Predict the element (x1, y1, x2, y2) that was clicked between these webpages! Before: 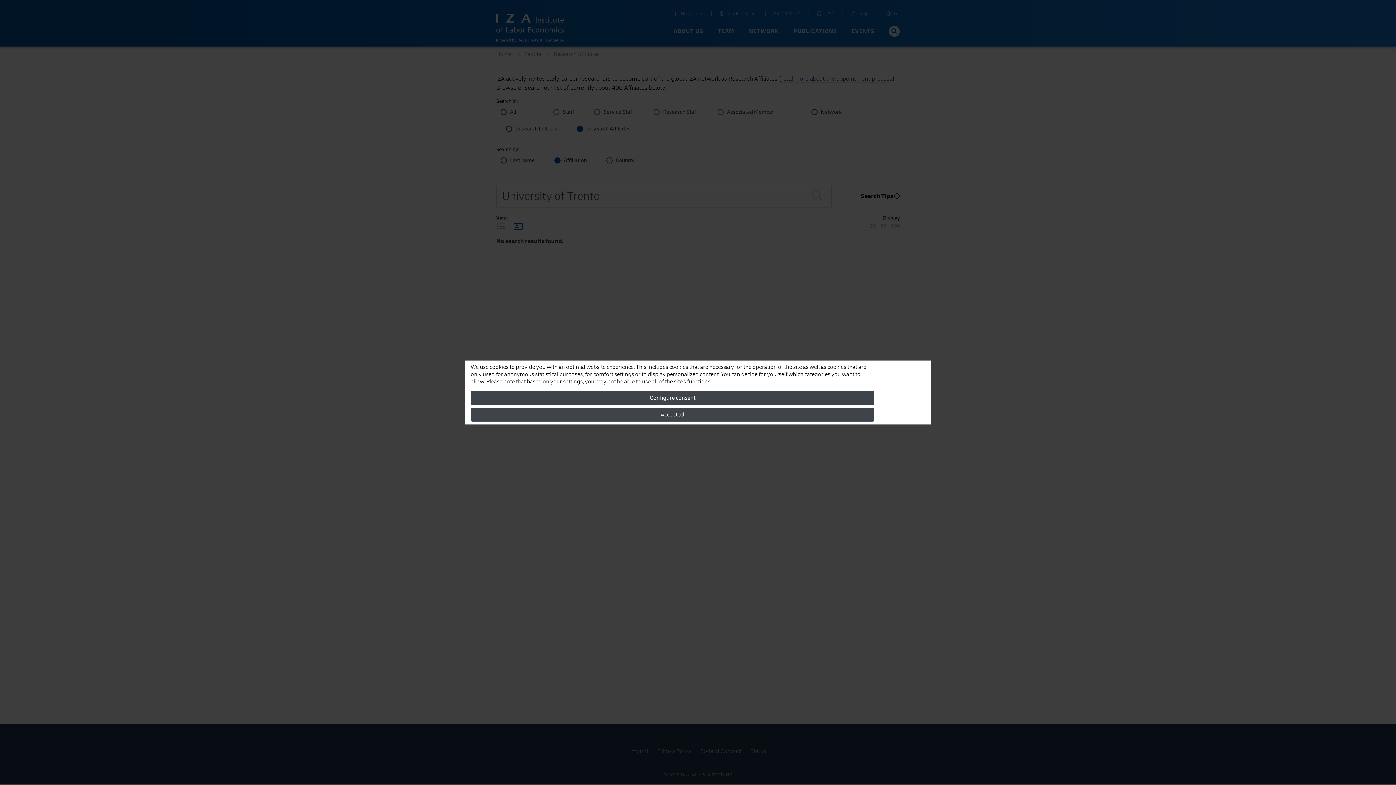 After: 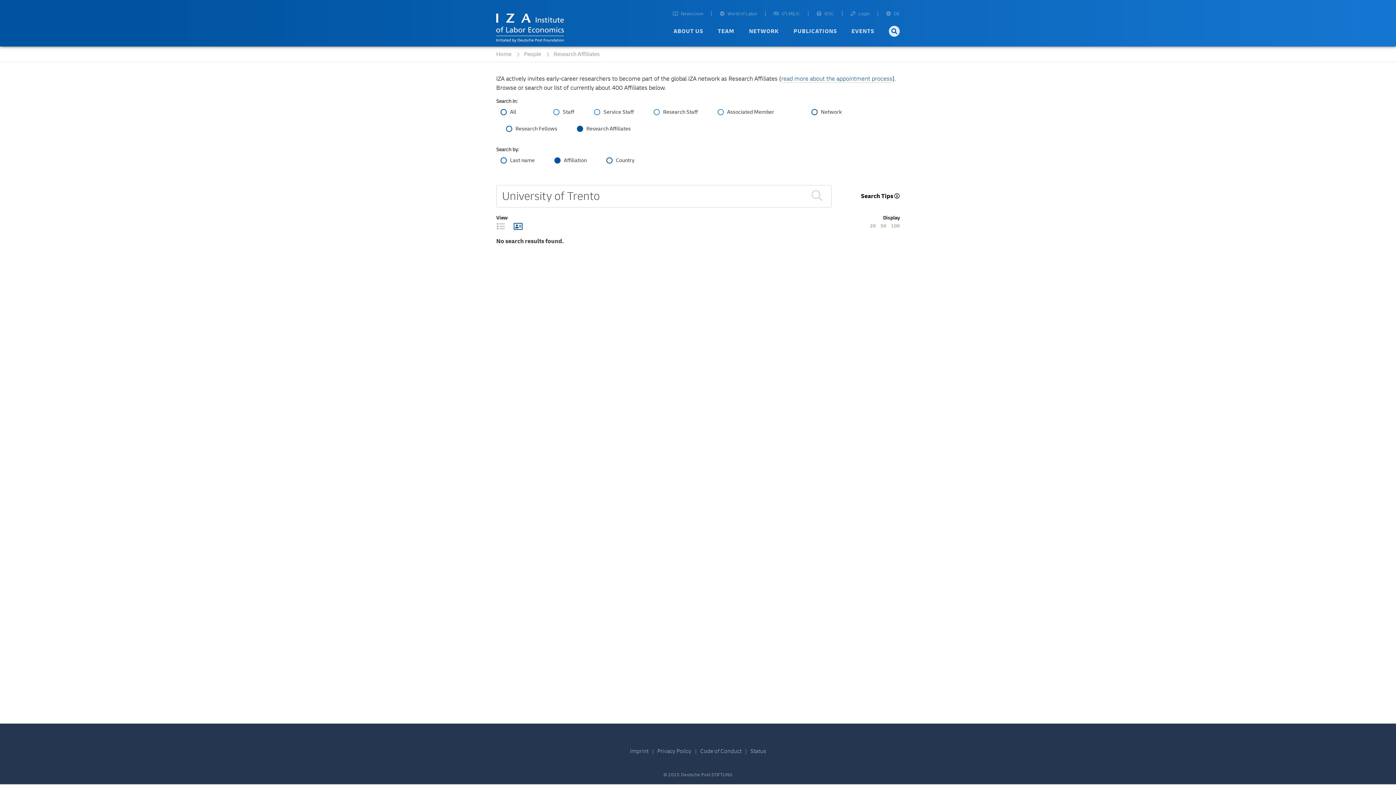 Action: bbox: (470, 408, 874, 421) label: Accept all